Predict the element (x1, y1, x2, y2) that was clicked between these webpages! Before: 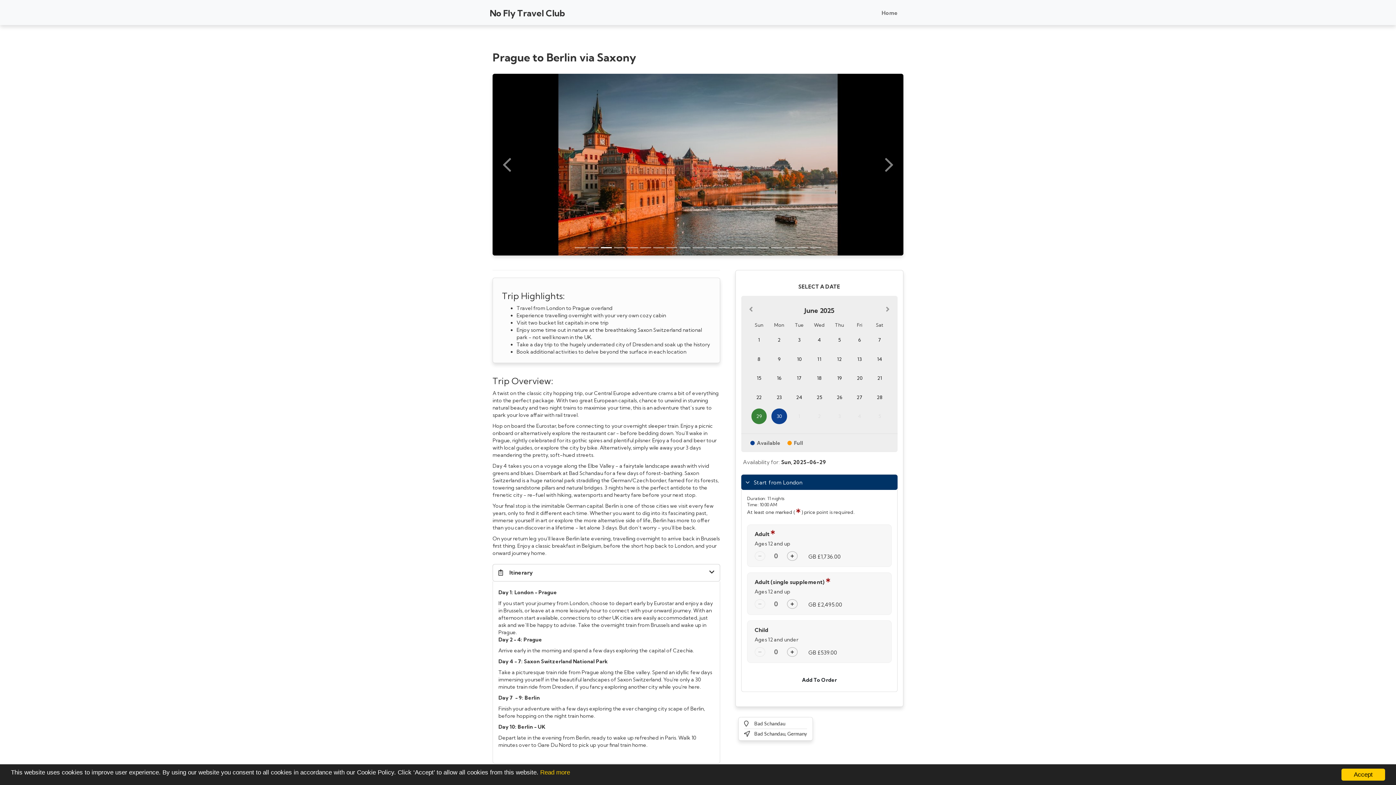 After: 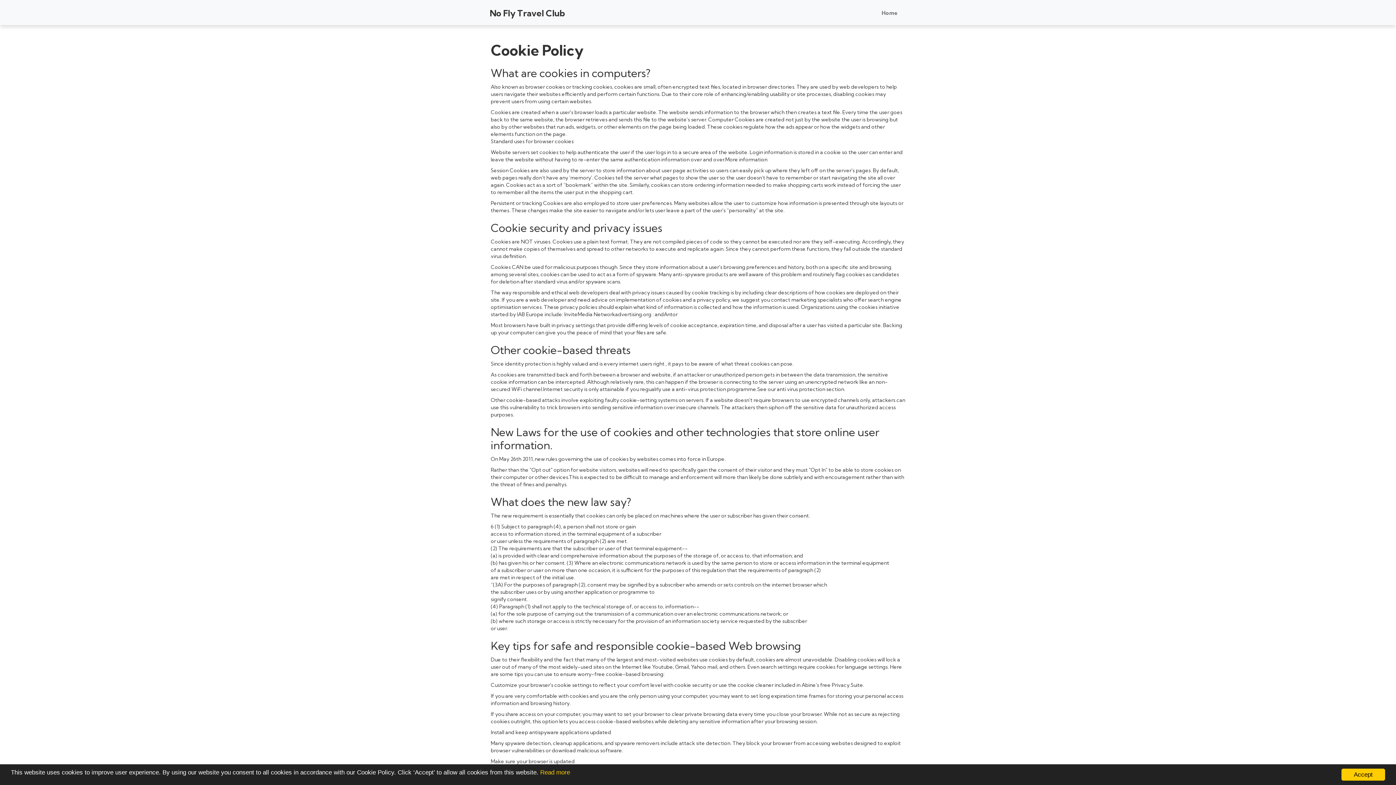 Action: label: Read more bbox: (540, 769, 570, 776)